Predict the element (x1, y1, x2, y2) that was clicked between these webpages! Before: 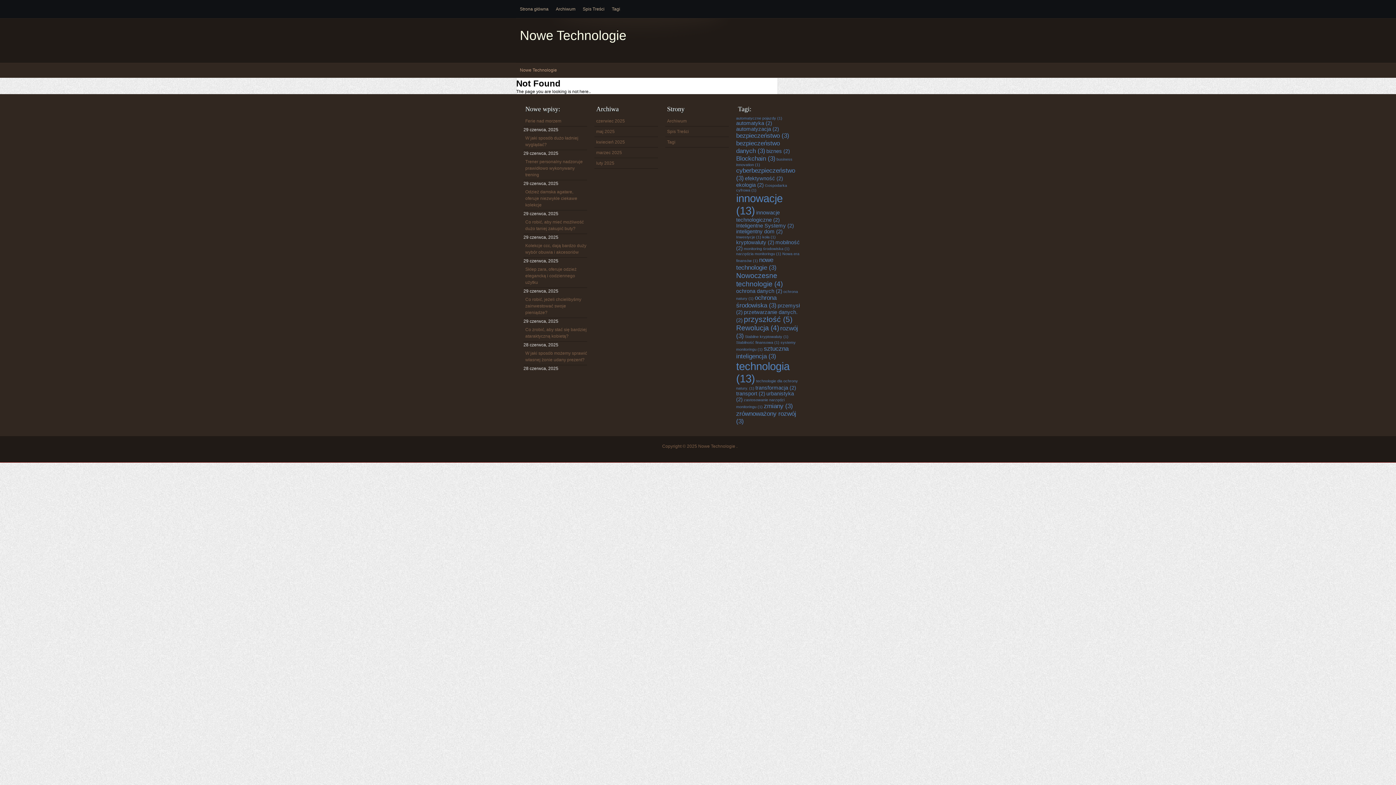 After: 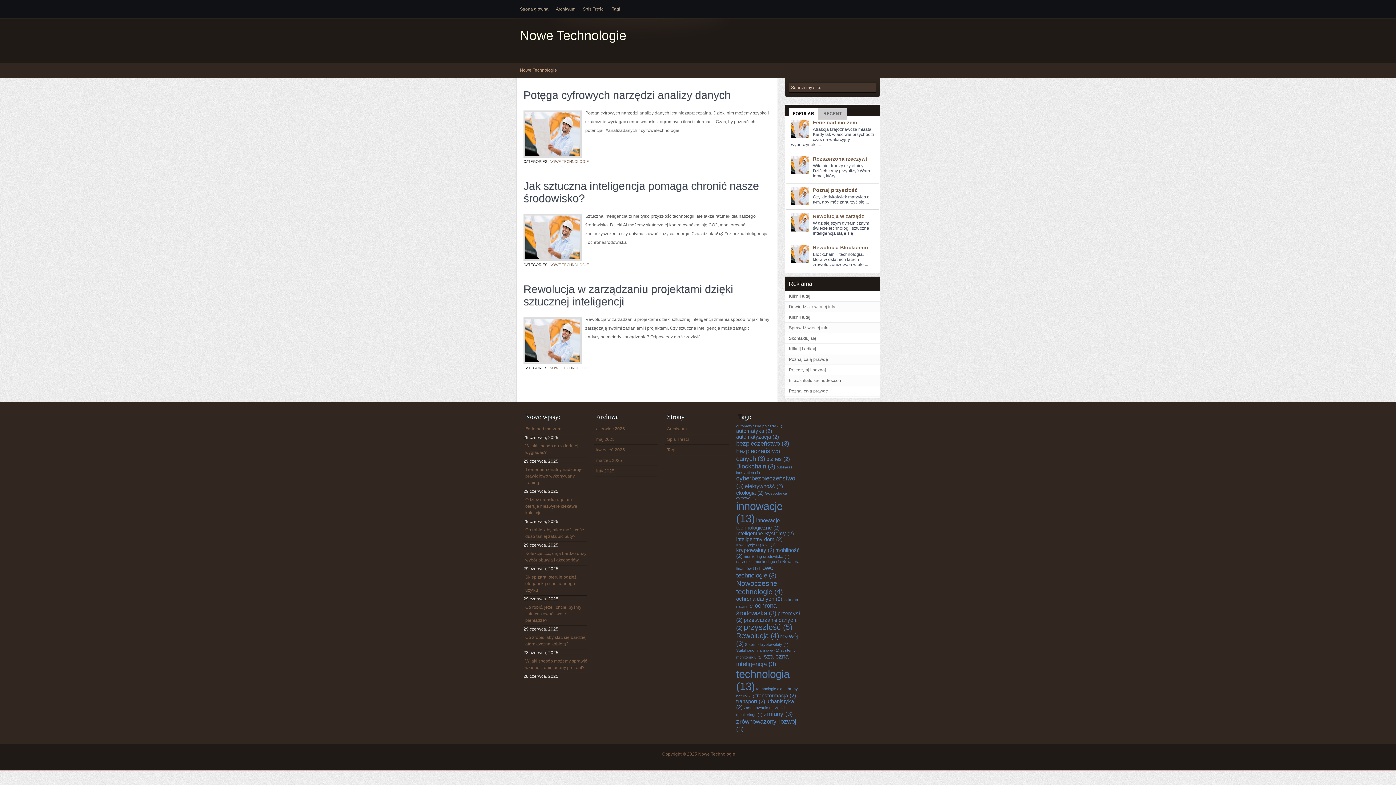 Action: label: sztuczna inteligencja (3 elementy) bbox: (736, 345, 788, 360)